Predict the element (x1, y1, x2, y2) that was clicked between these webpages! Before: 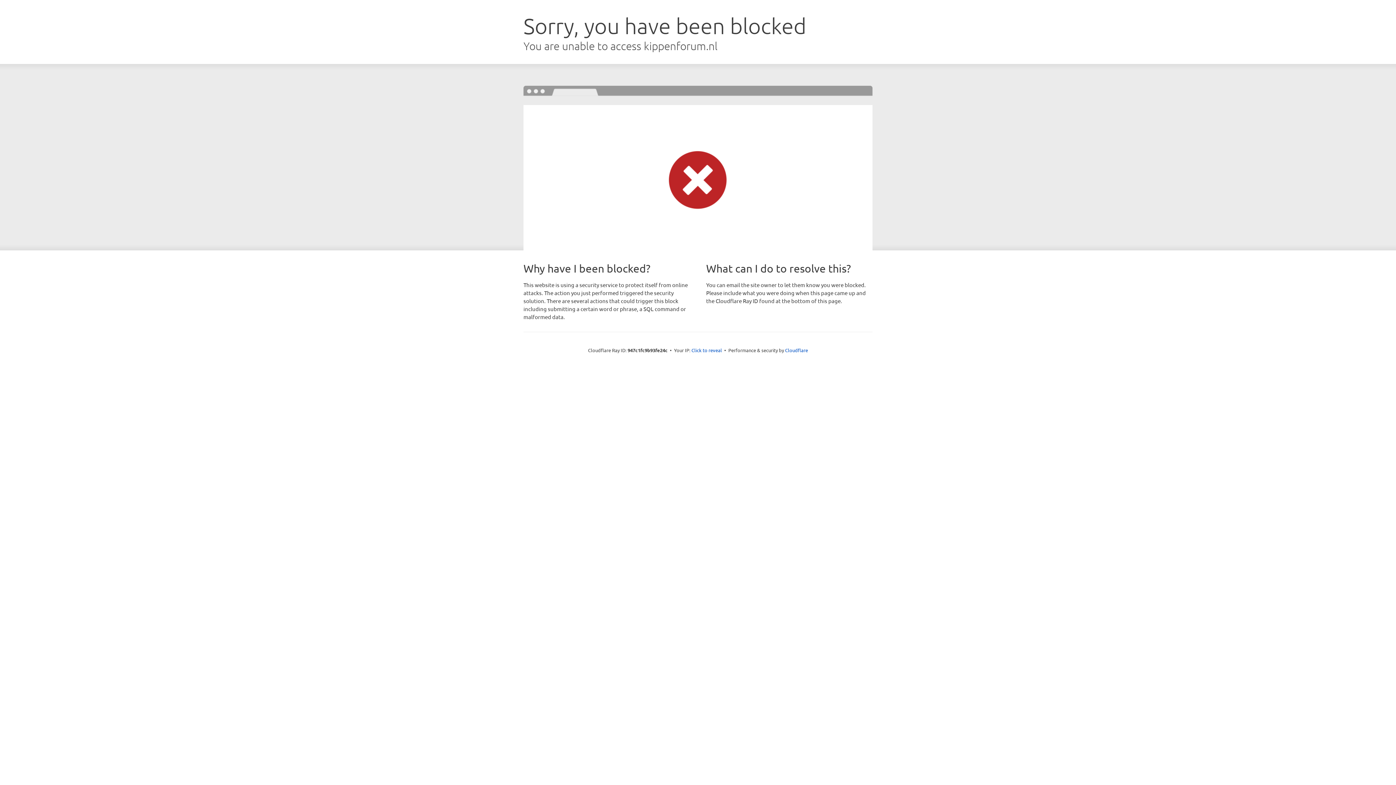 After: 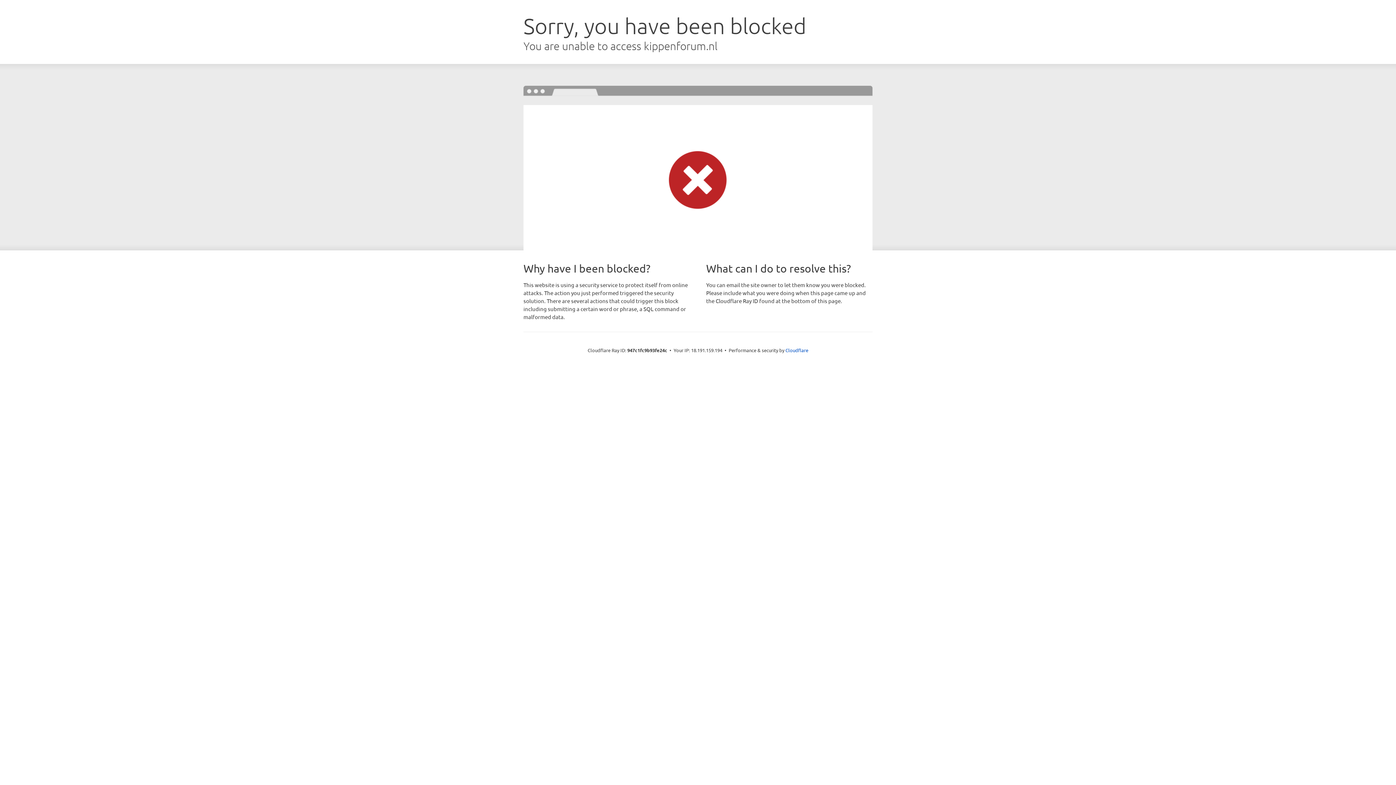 Action: bbox: (691, 346, 722, 353) label: Click to reveal